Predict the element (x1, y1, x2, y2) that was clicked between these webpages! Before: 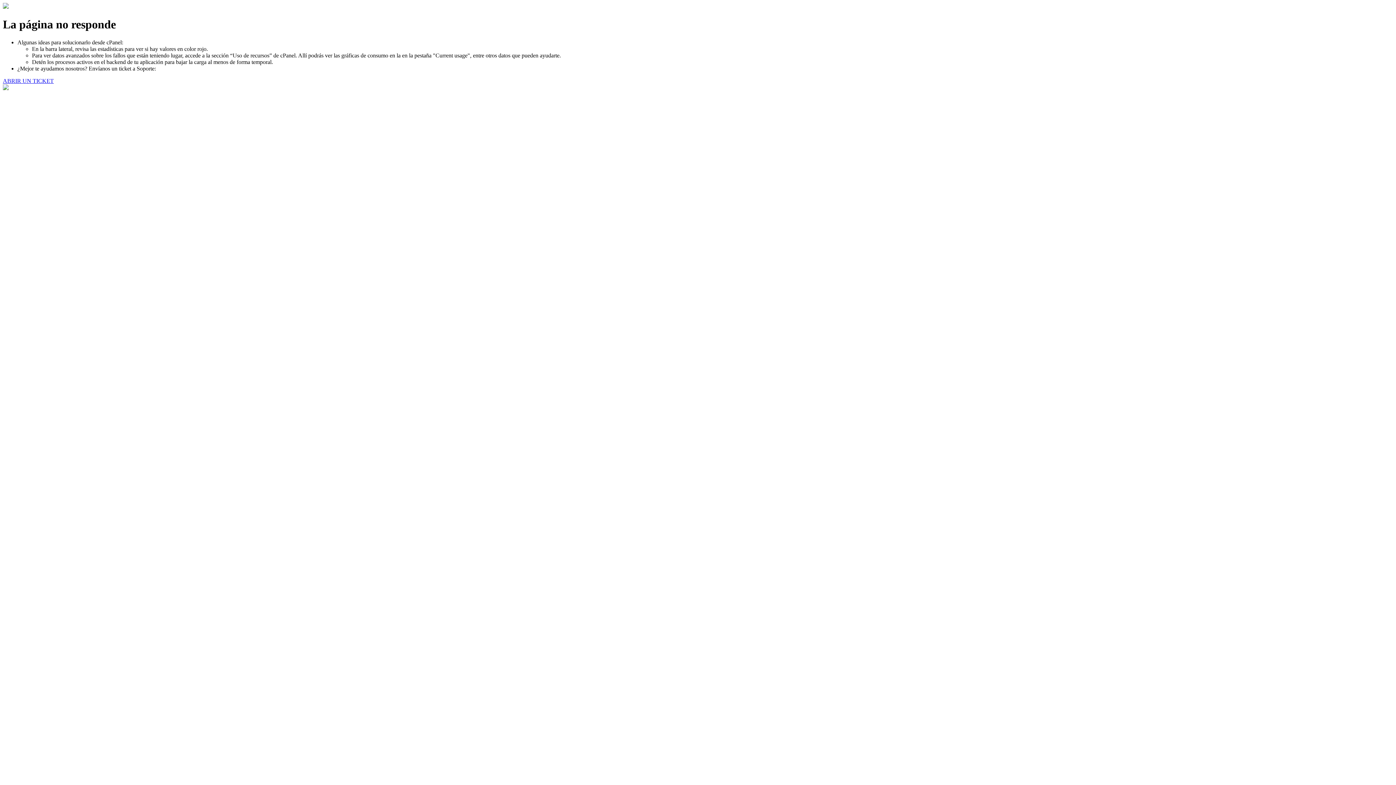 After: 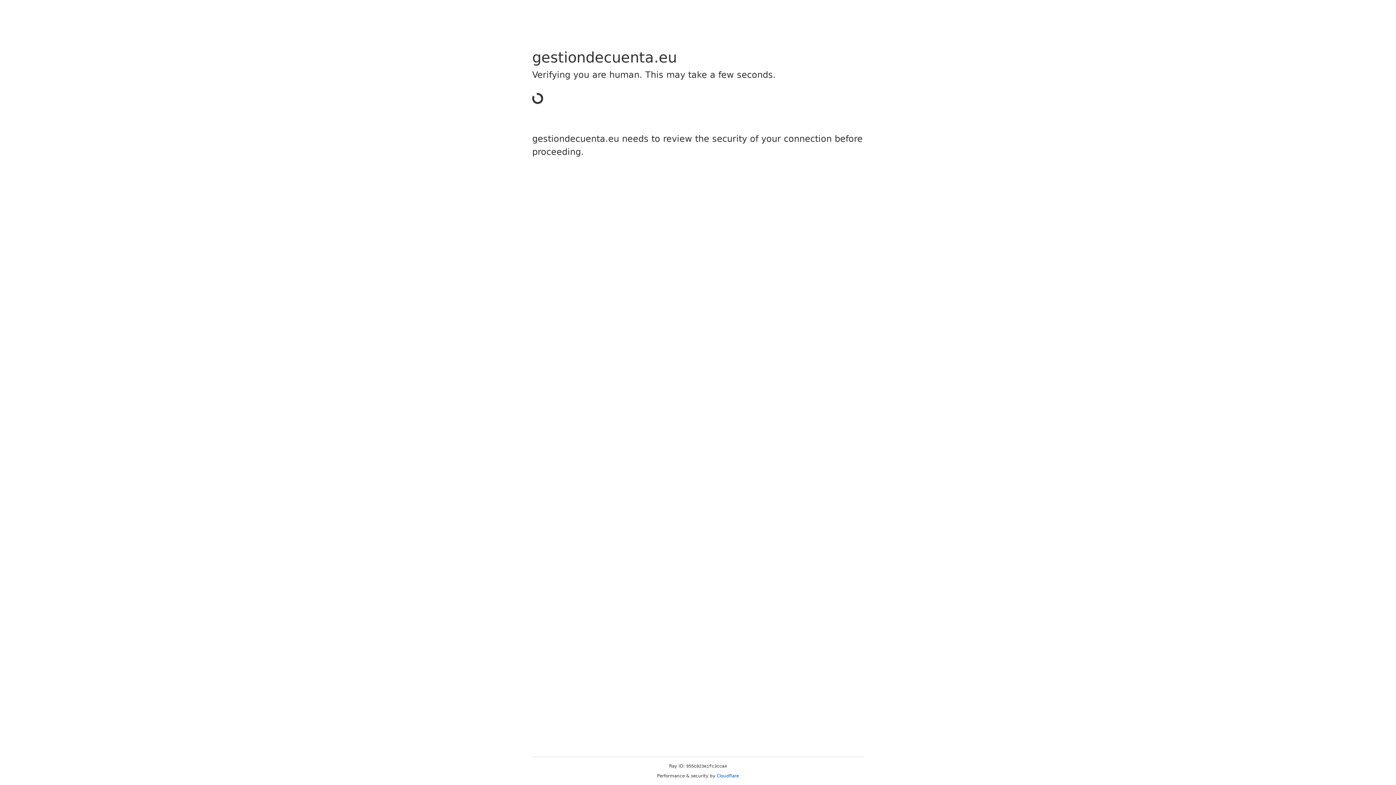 Action: label: ABRIR UN TICKET bbox: (2, 77, 53, 83)